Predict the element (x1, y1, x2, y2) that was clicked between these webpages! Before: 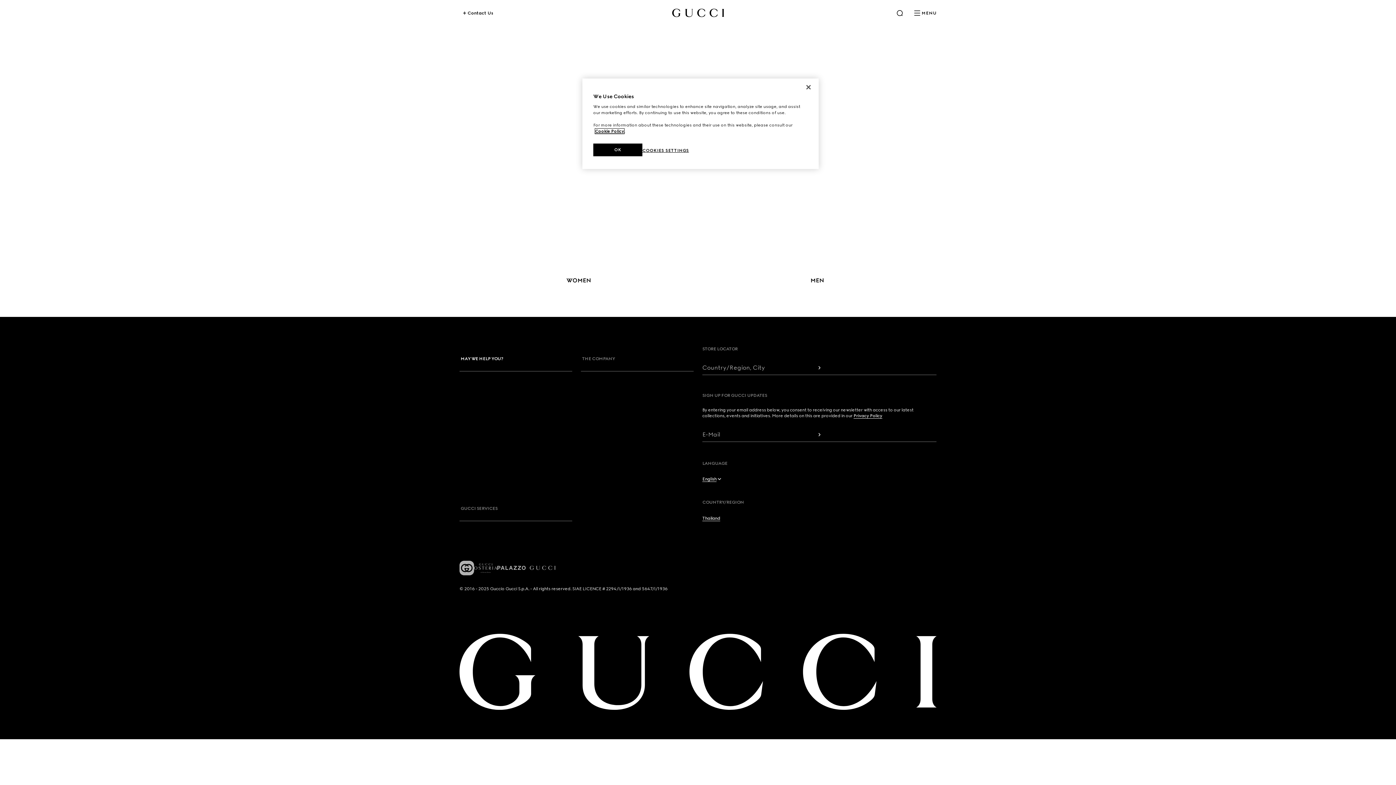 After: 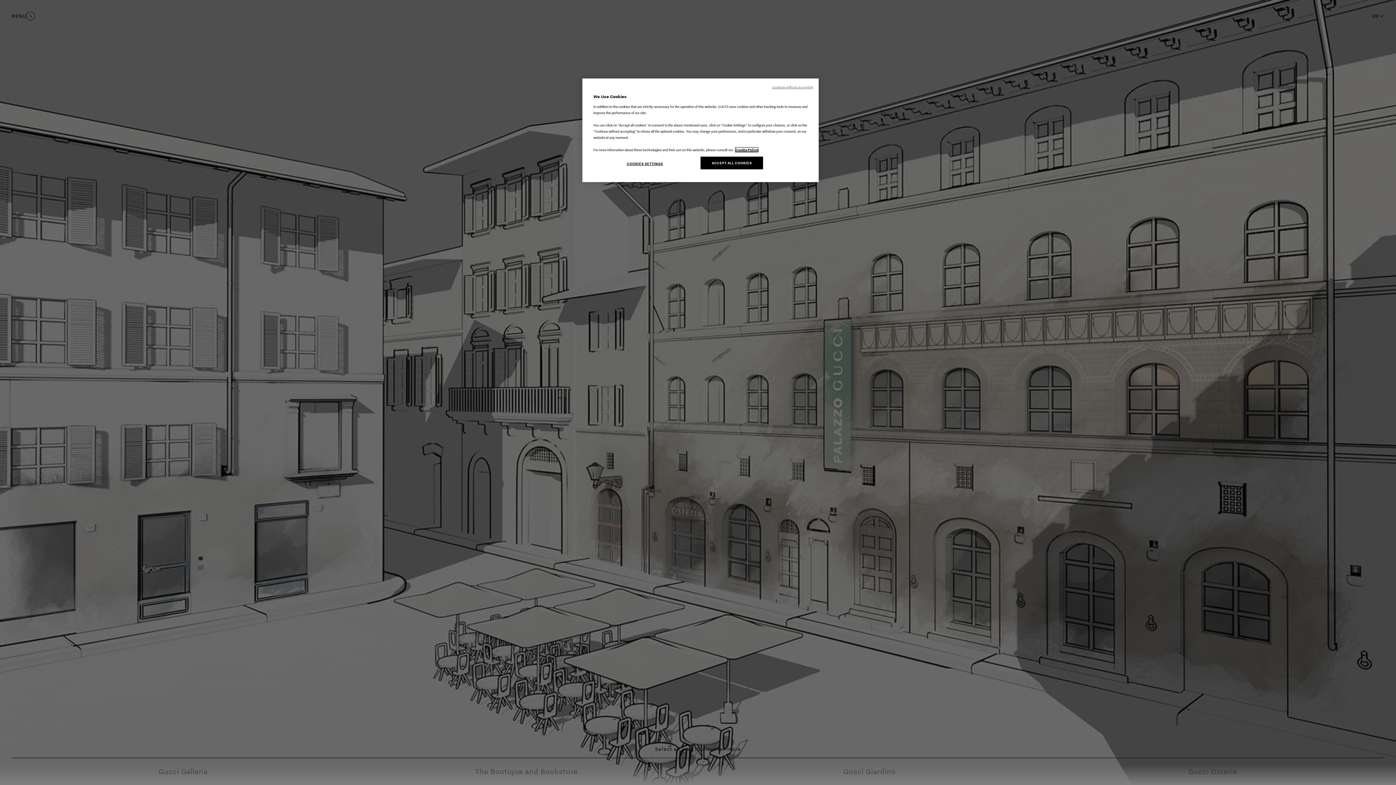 Action: label: Palazzo Gucci bbox: (497, 559, 555, 577)